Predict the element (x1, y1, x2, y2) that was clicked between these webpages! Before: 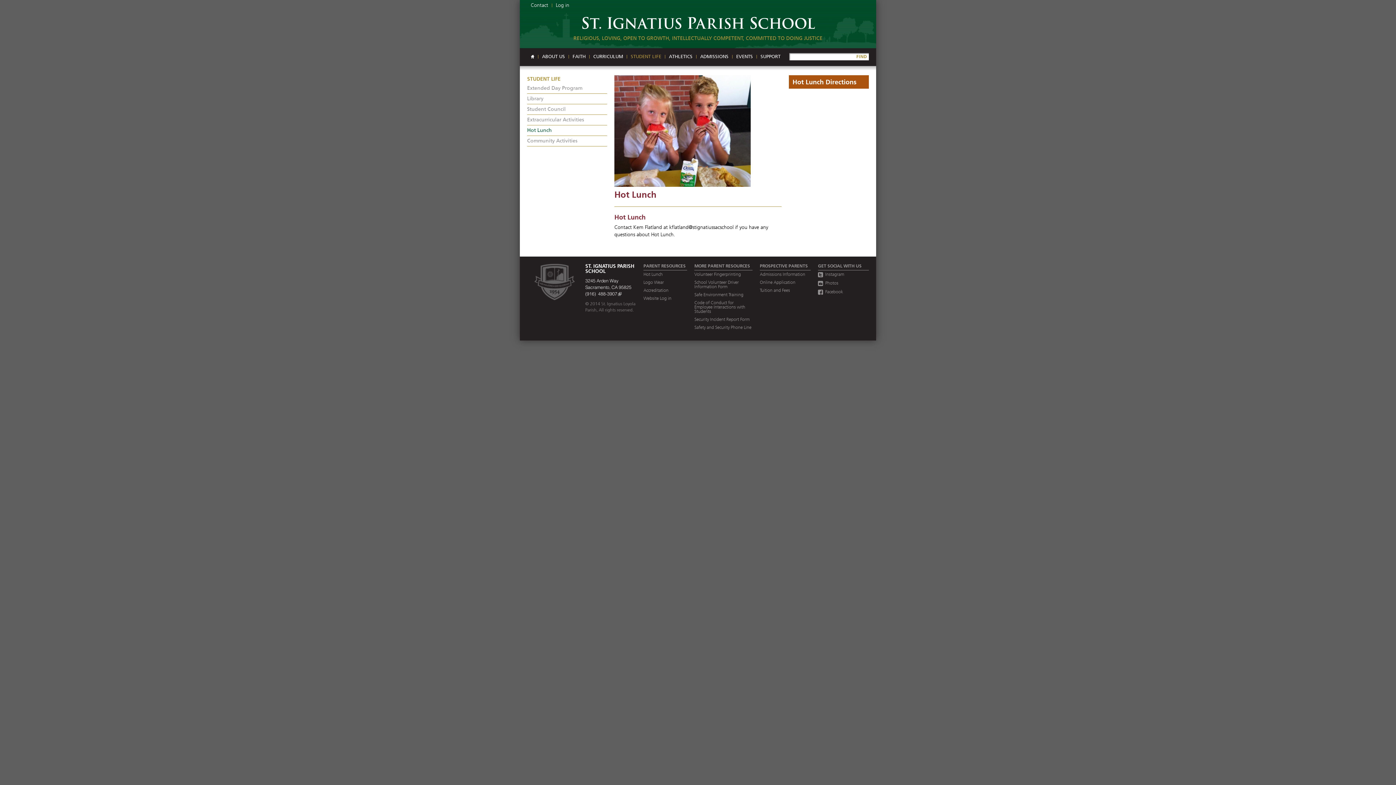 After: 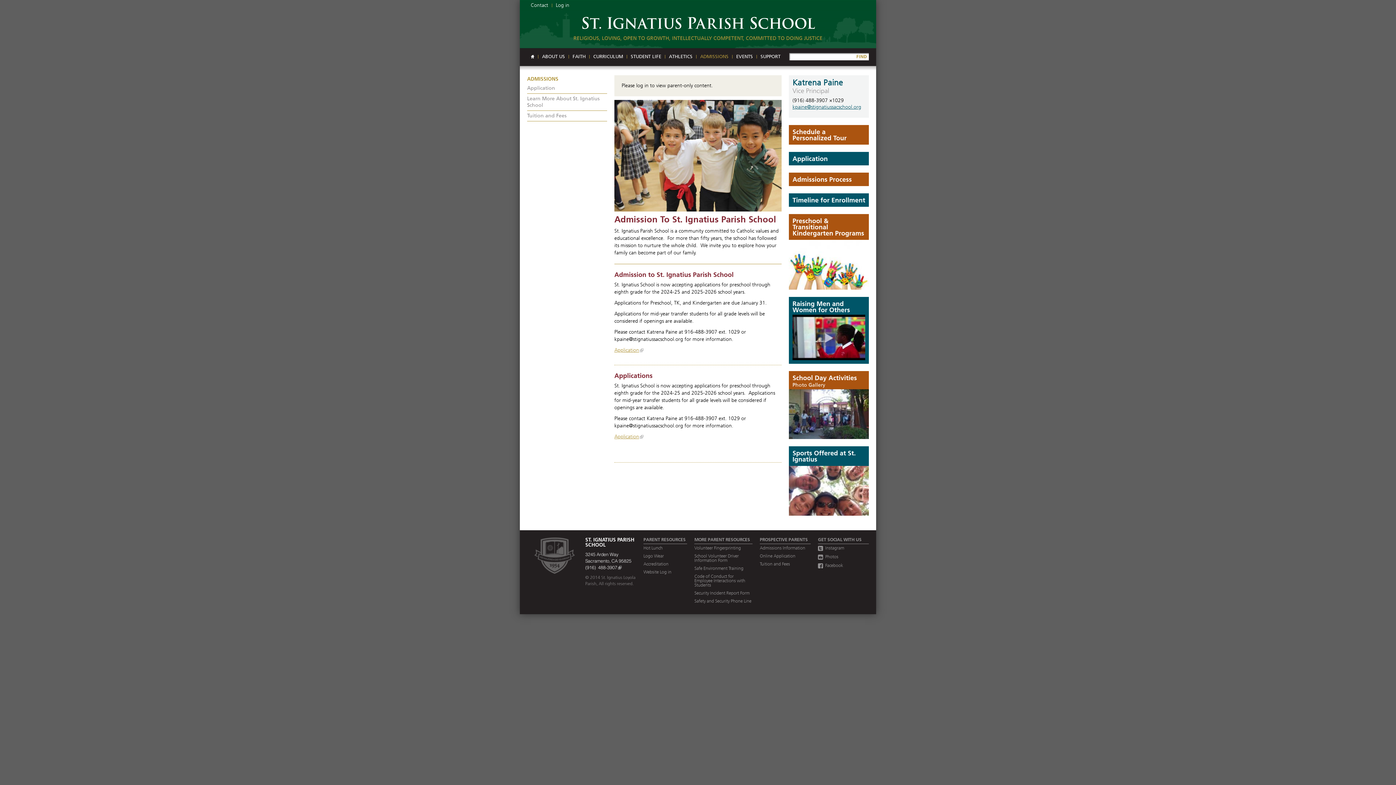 Action: label: Online Application bbox: (760, 280, 810, 284)